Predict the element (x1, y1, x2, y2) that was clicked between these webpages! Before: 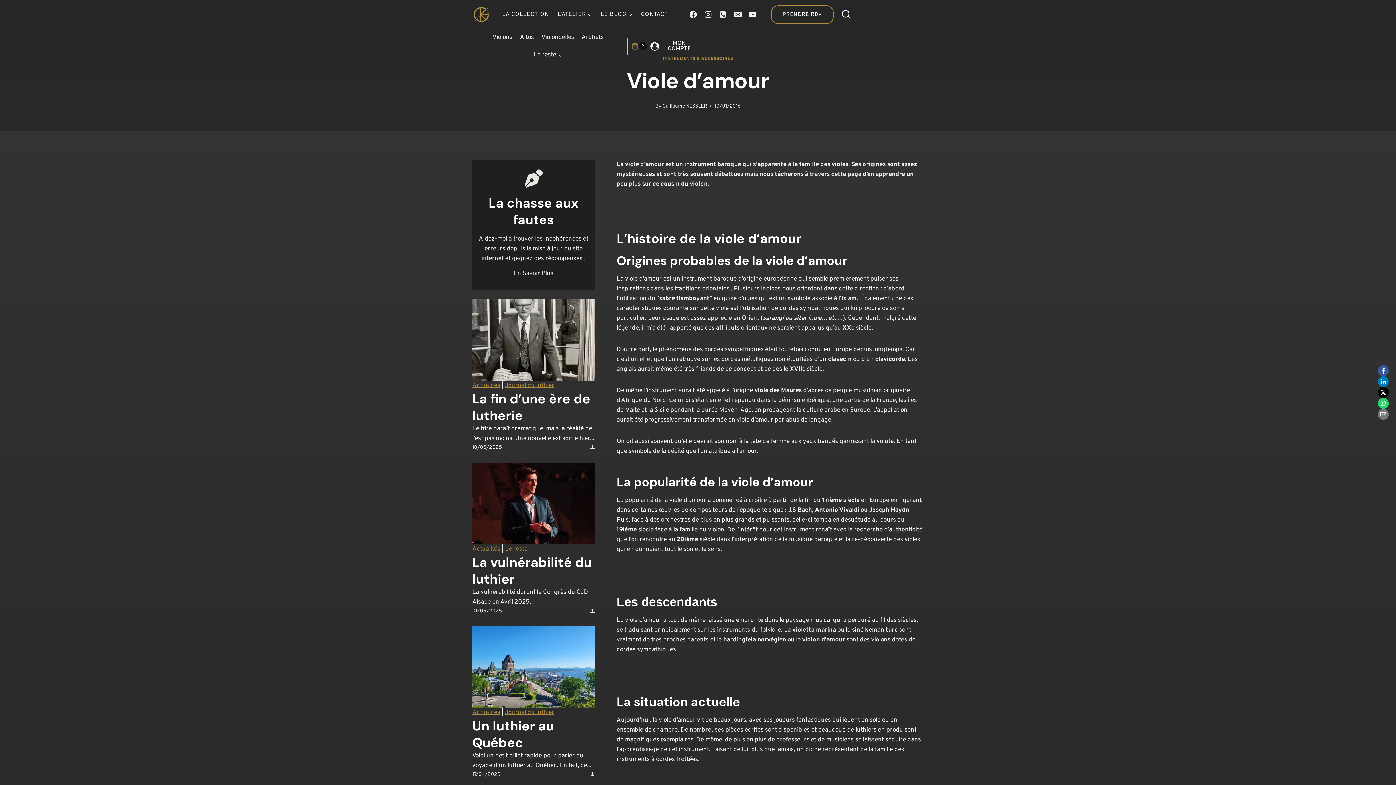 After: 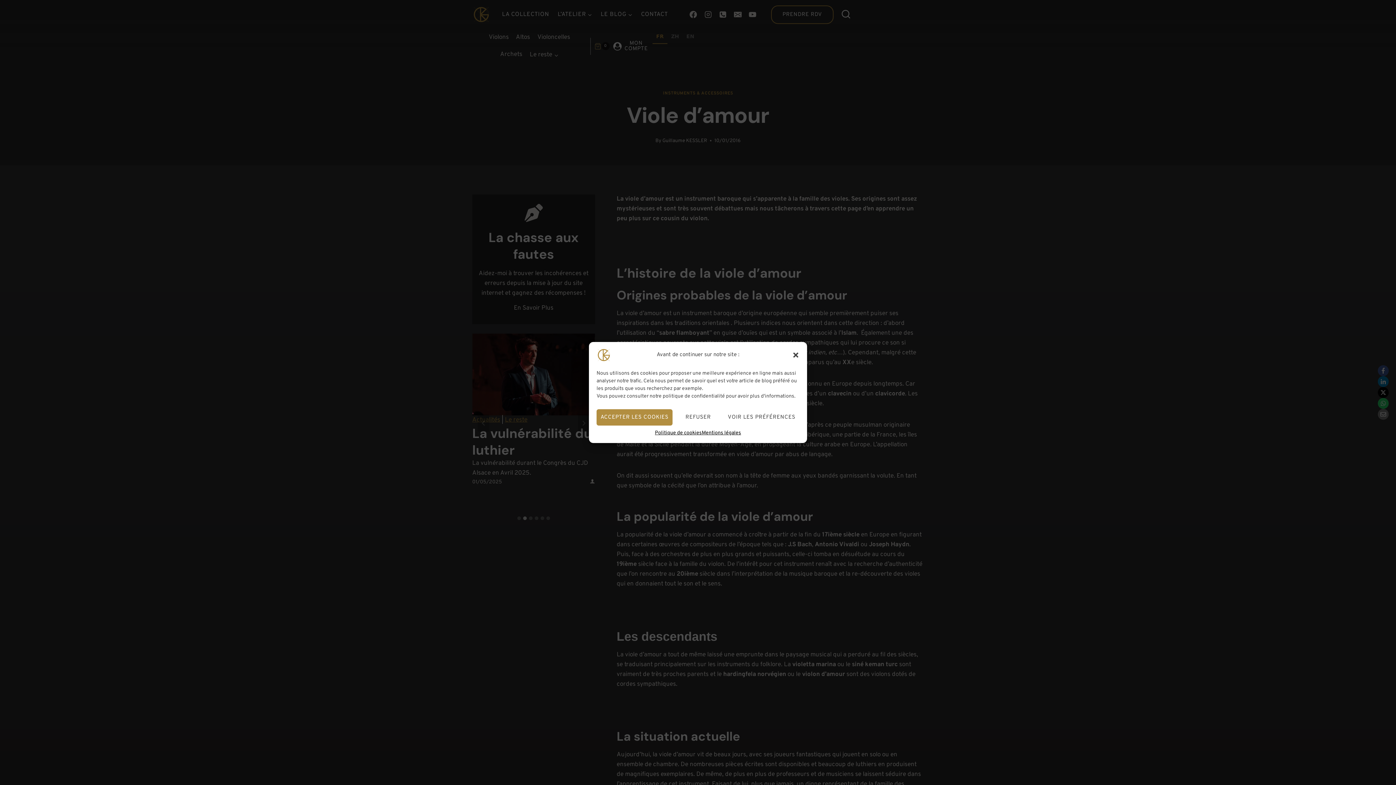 Action: label: Instagram bbox: (700, 7, 715, 21)